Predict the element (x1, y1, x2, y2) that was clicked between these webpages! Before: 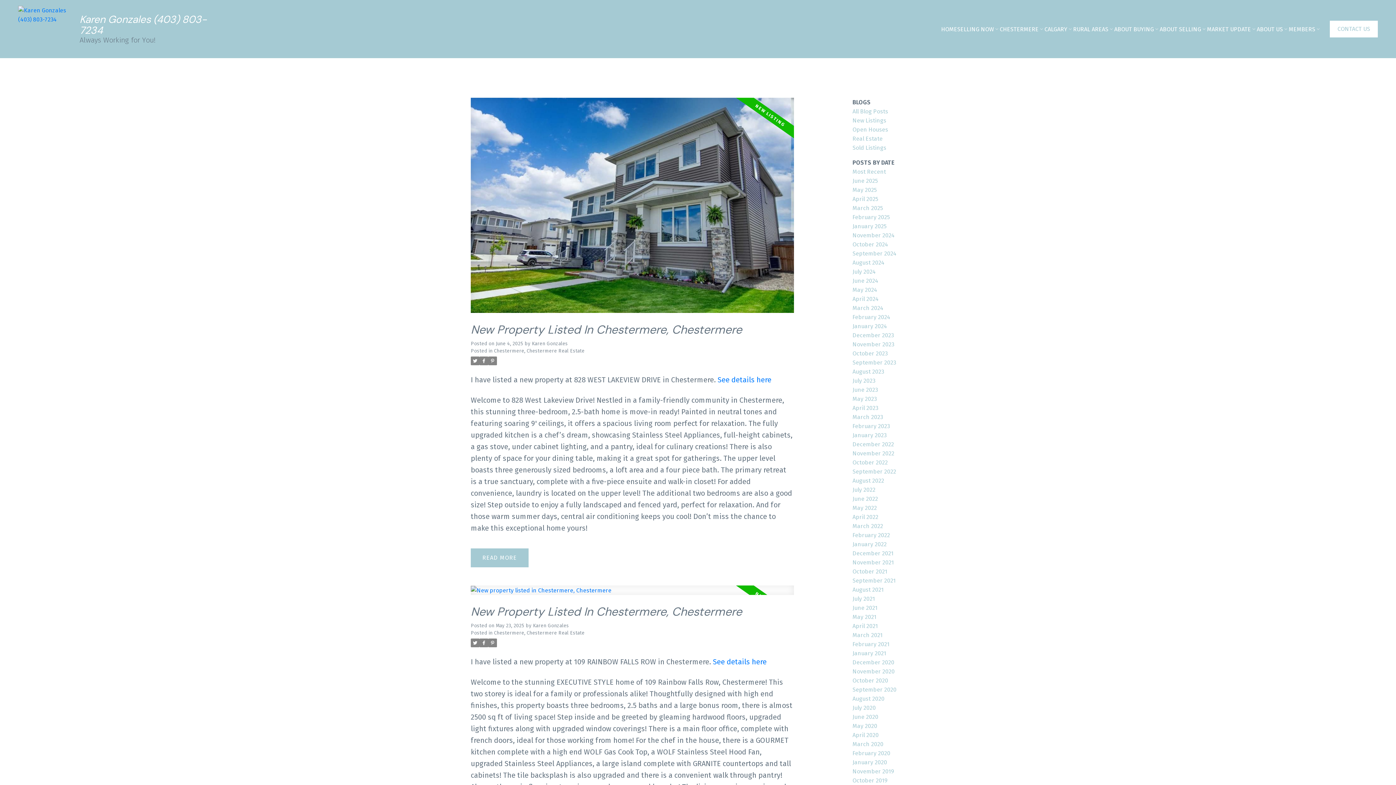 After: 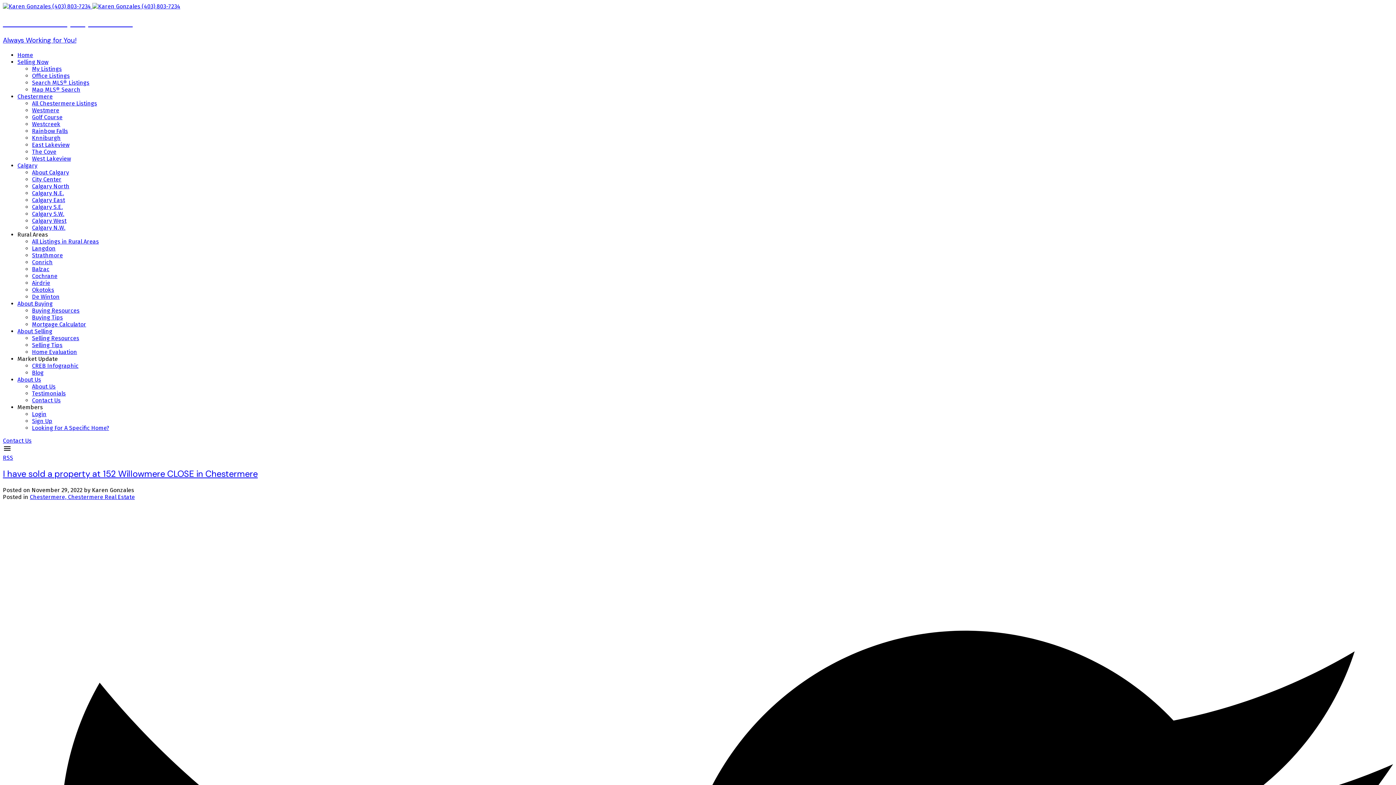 Action: bbox: (852, 450, 894, 456) label: November 2022